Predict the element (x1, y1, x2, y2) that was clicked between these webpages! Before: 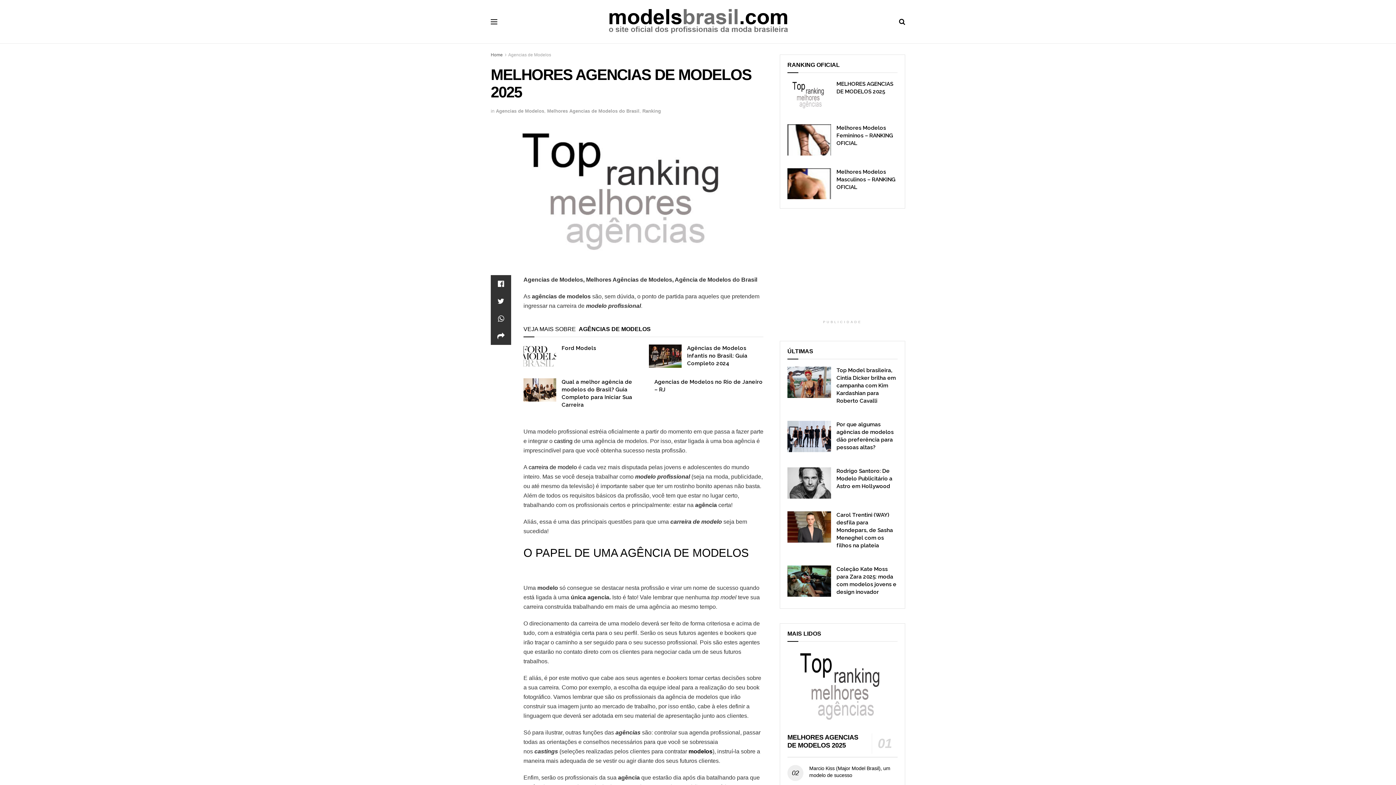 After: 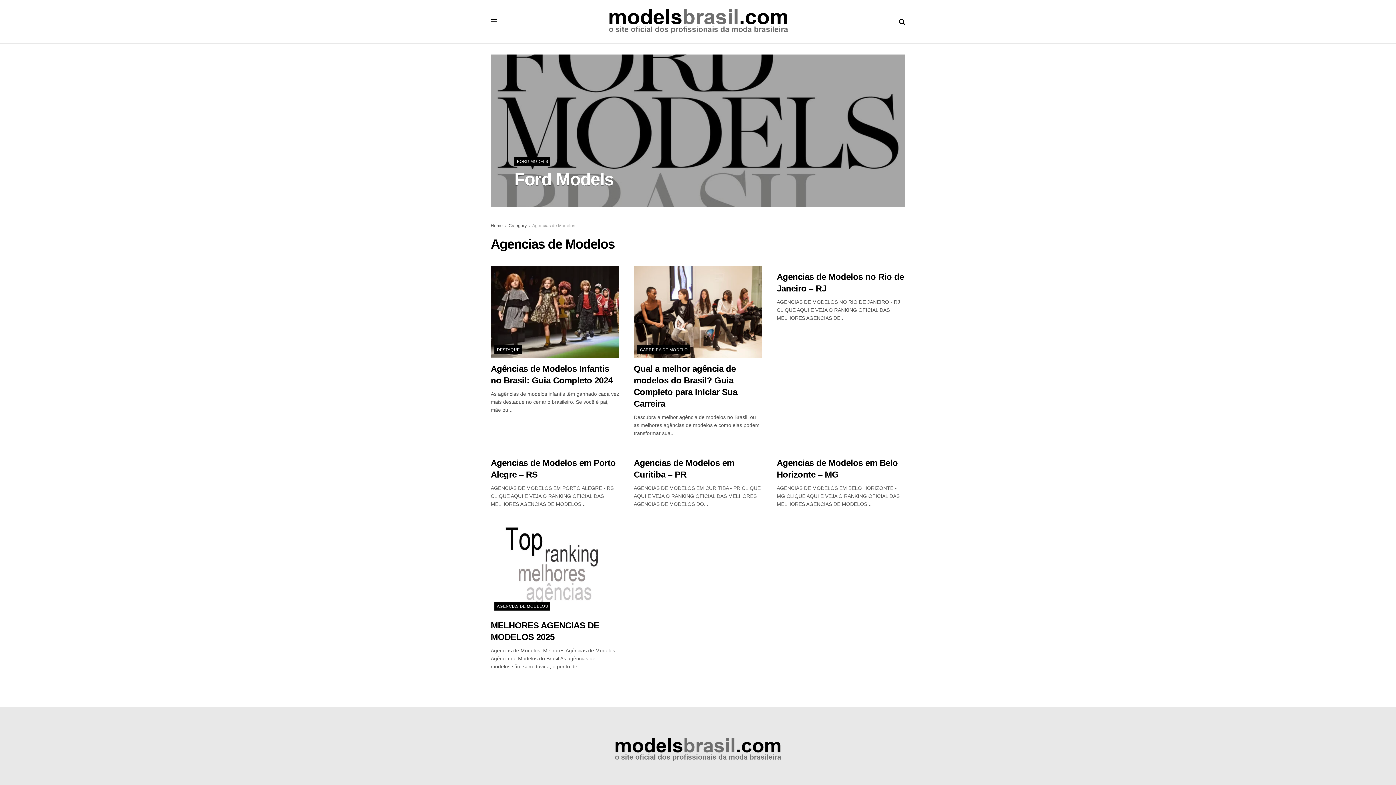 Action: bbox: (496, 108, 544, 113) label: Agencias de Modelos